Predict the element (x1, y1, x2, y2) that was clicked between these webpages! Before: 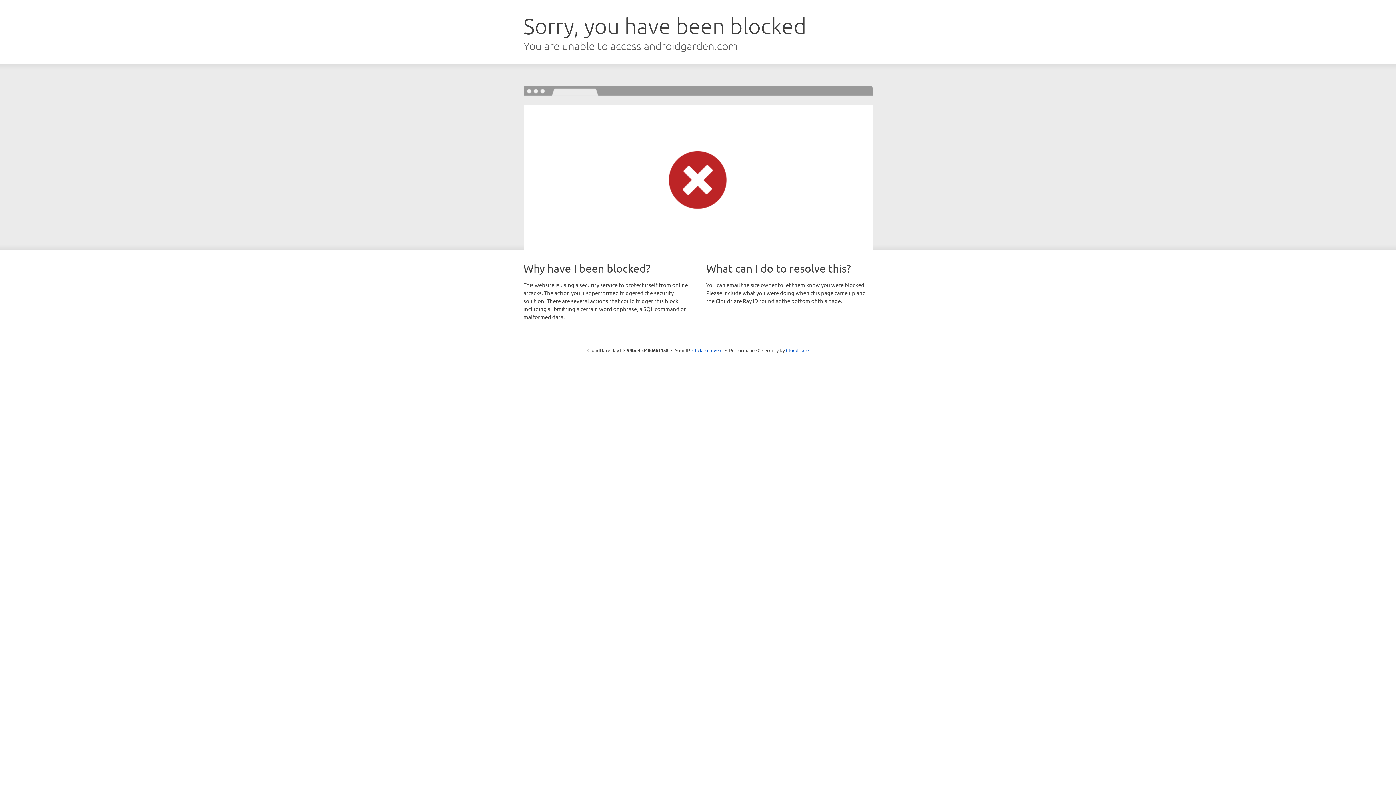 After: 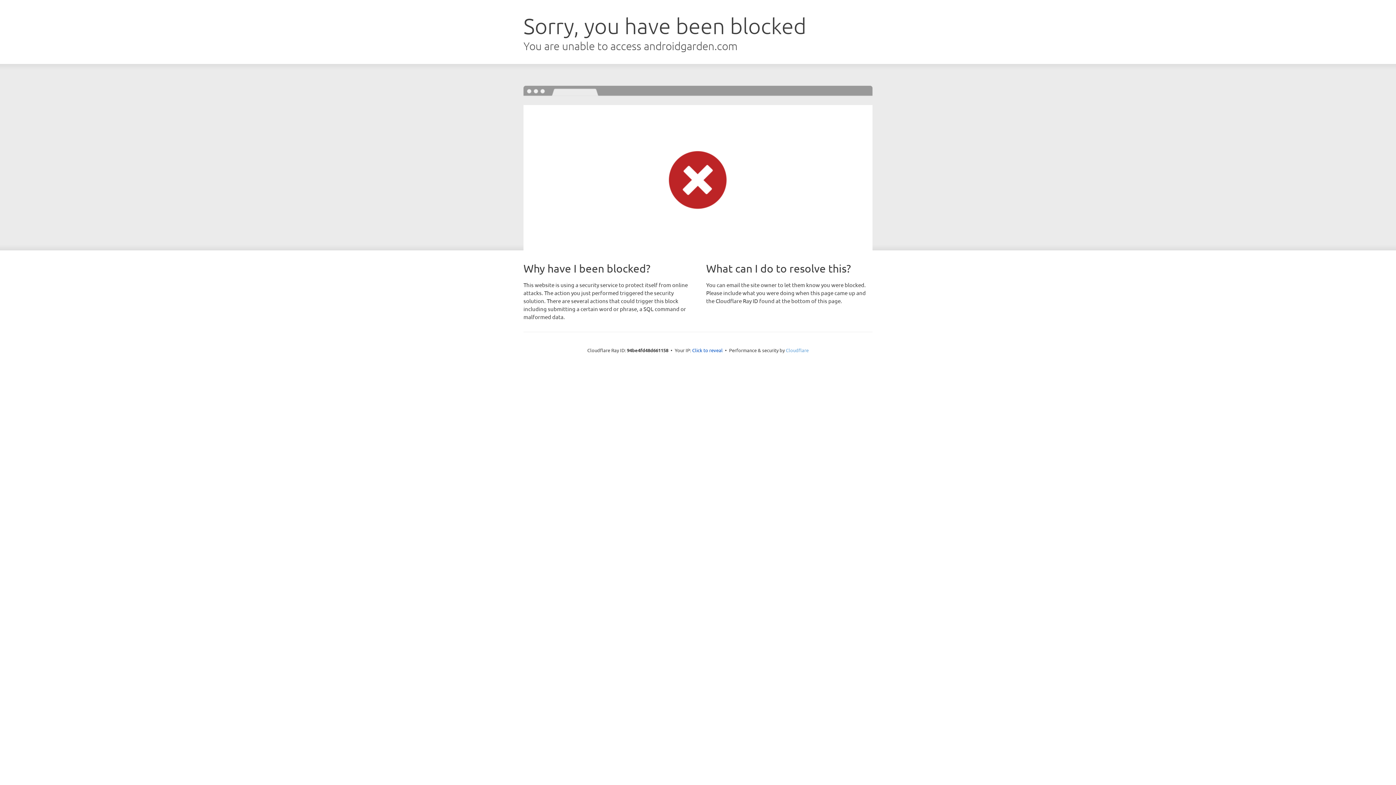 Action: bbox: (786, 347, 808, 353) label: Cloudflare